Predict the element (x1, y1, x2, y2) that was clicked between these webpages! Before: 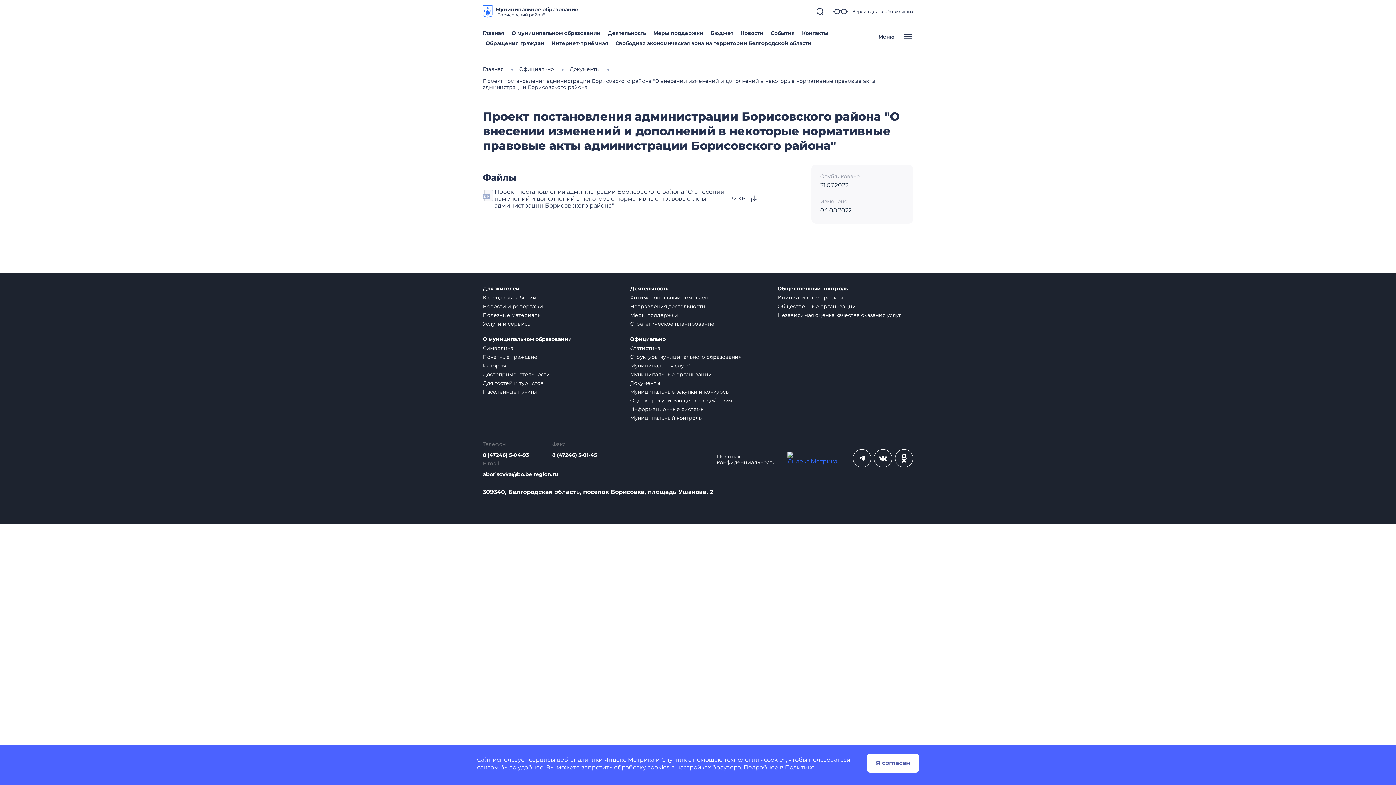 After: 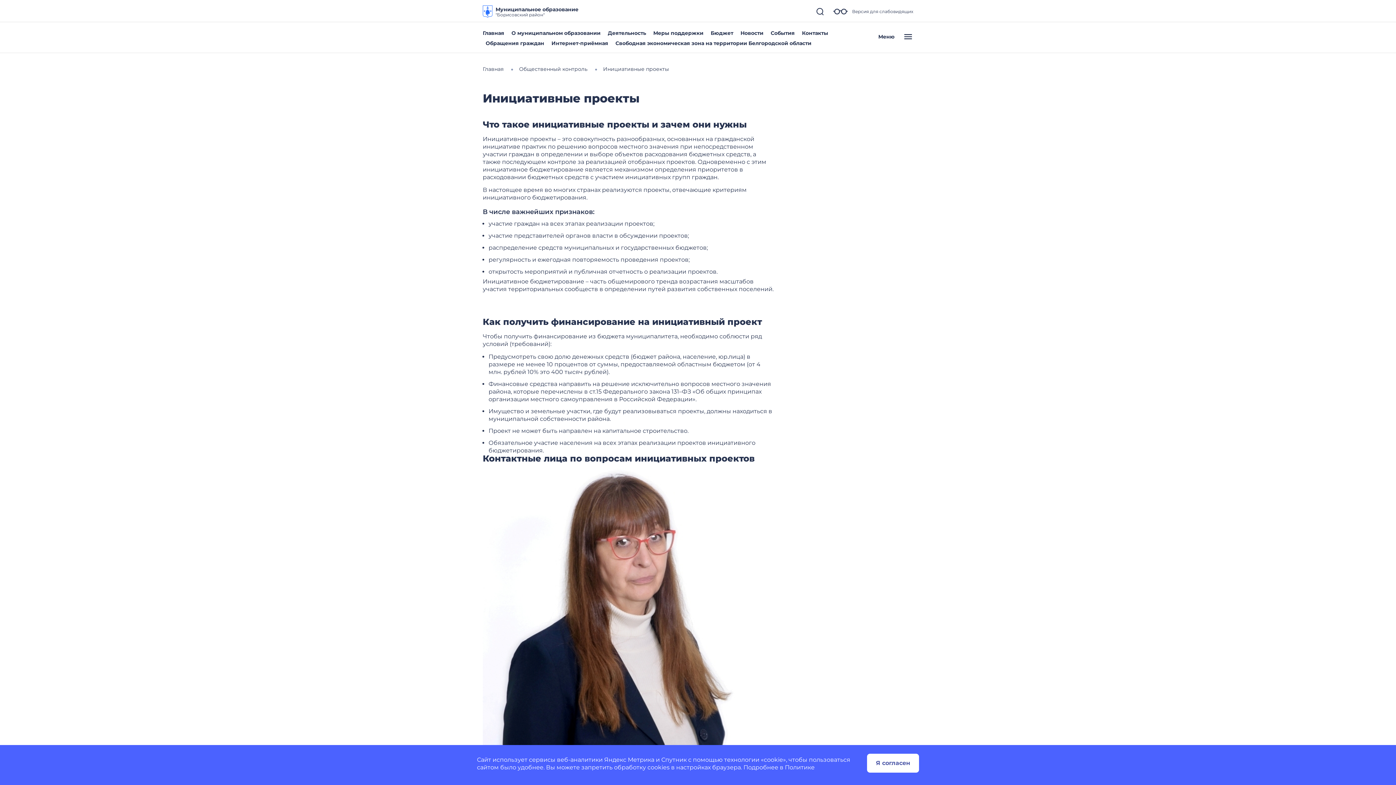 Action: label: Инициативные проекты bbox: (777, 294, 843, 301)